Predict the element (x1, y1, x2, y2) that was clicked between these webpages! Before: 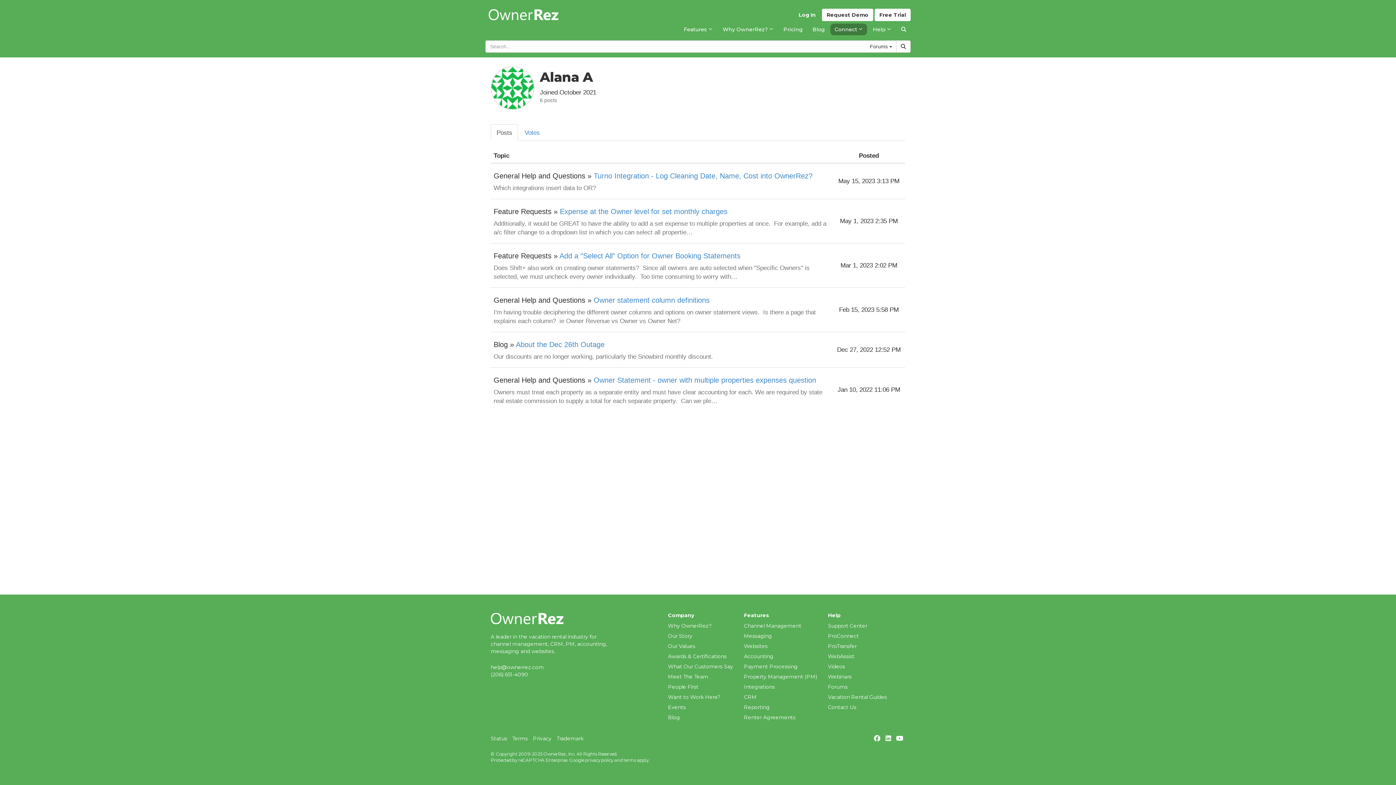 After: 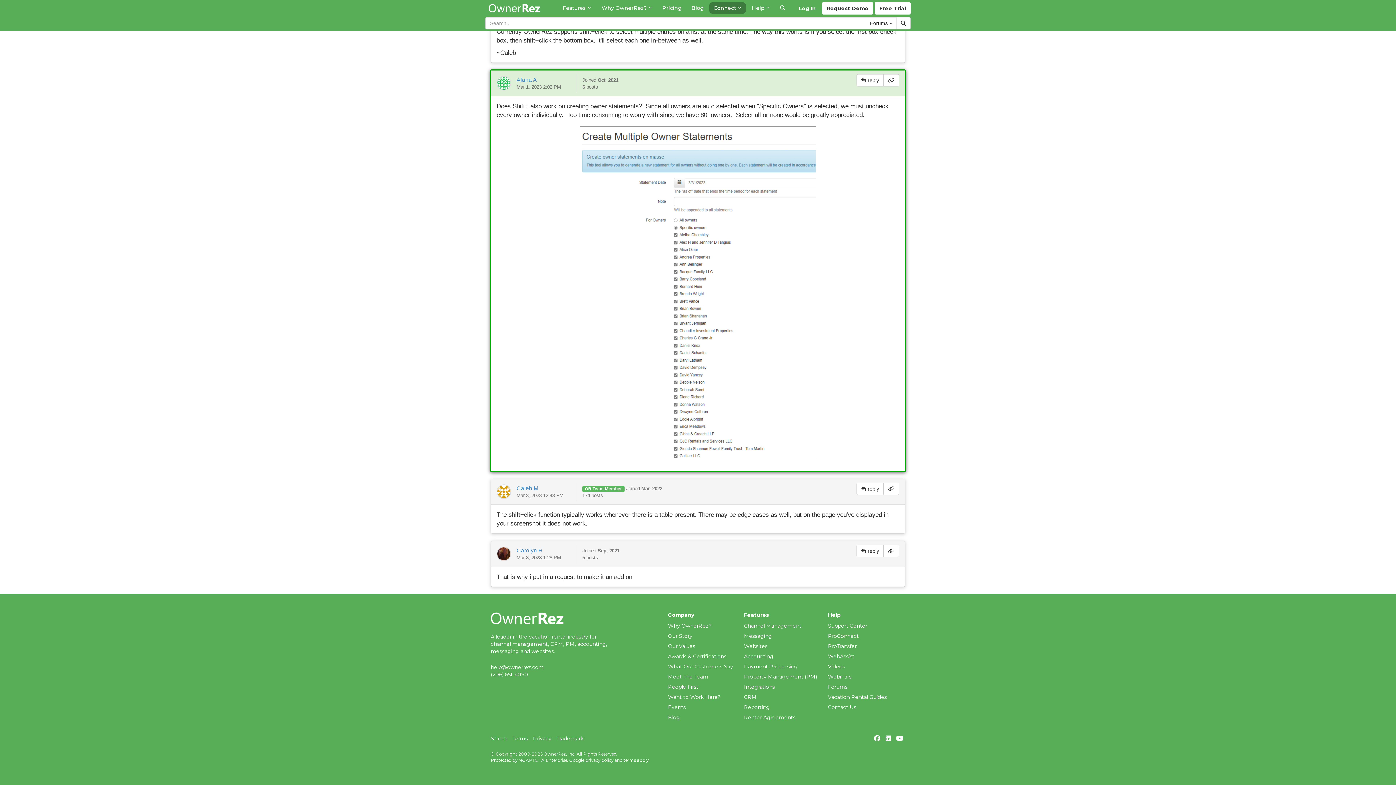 Action: bbox: (559, 252, 740, 260) label: Add a "Select All" Option for Owner Booking Statements